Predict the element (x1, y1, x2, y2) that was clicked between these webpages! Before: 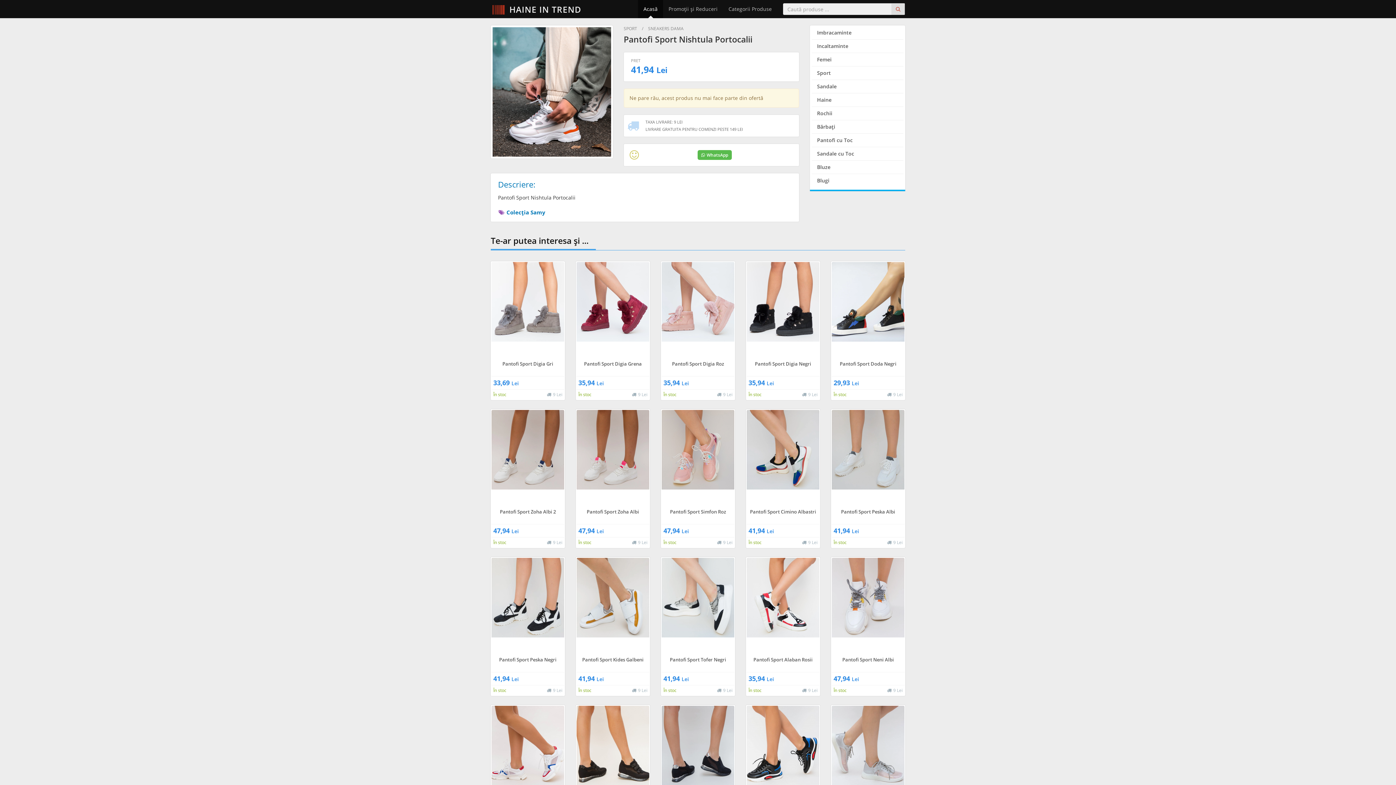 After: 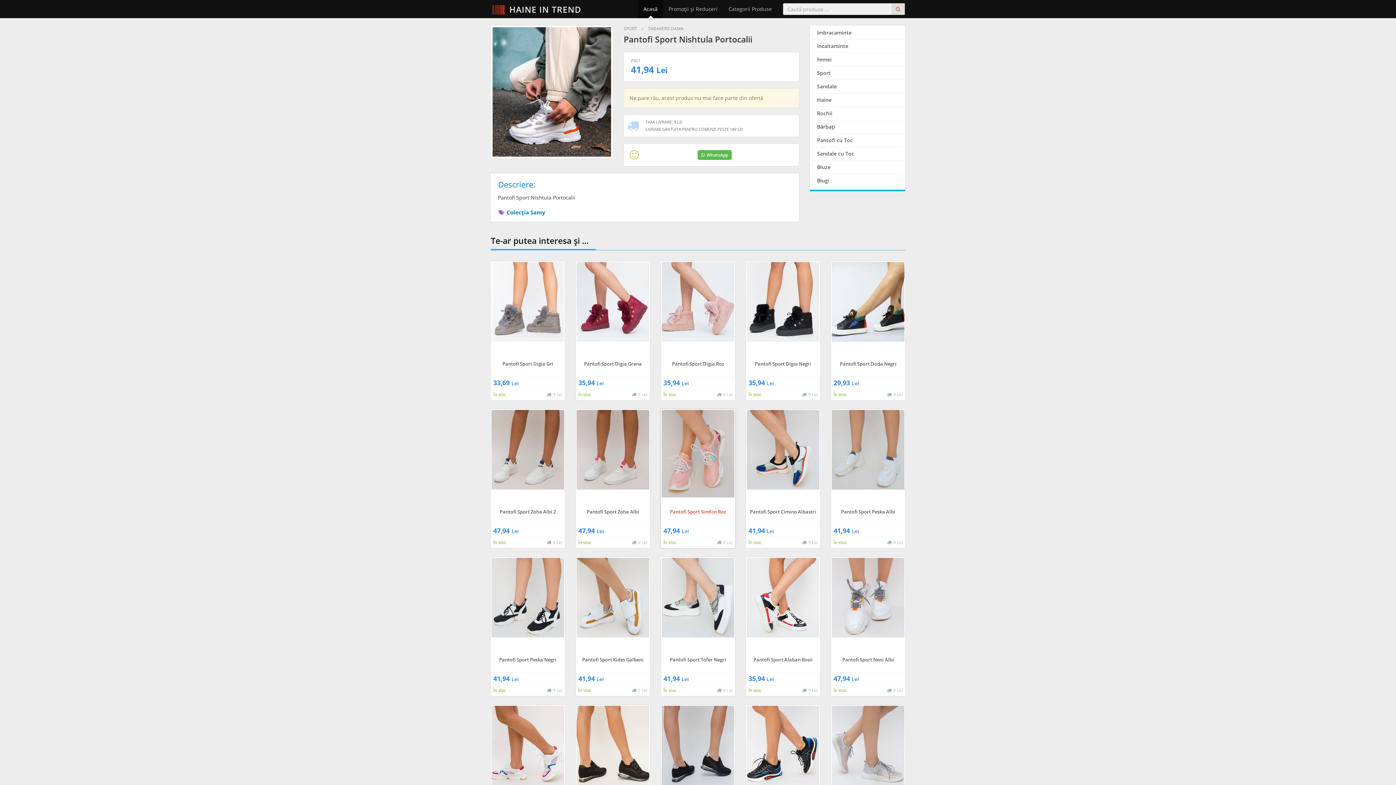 Action: bbox: (661, 410, 734, 504)